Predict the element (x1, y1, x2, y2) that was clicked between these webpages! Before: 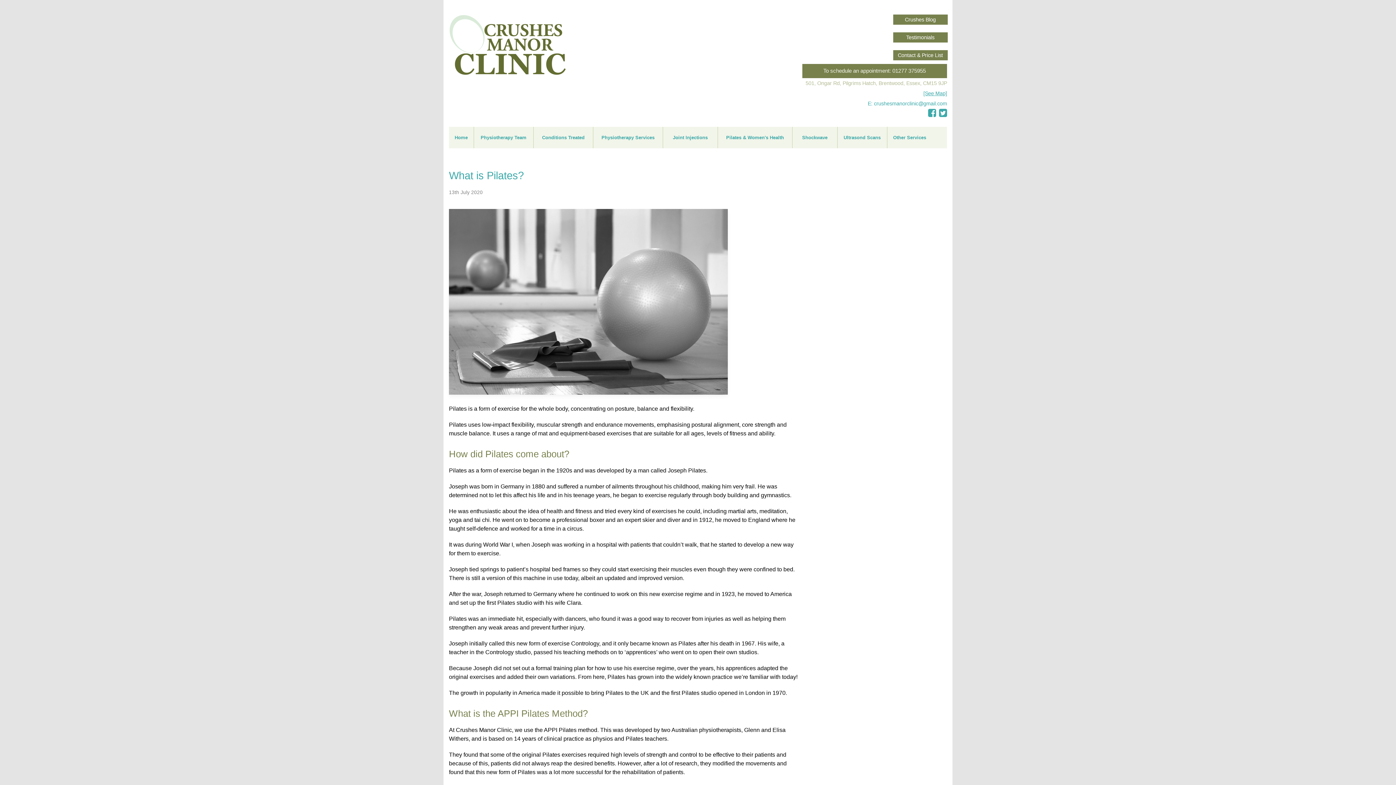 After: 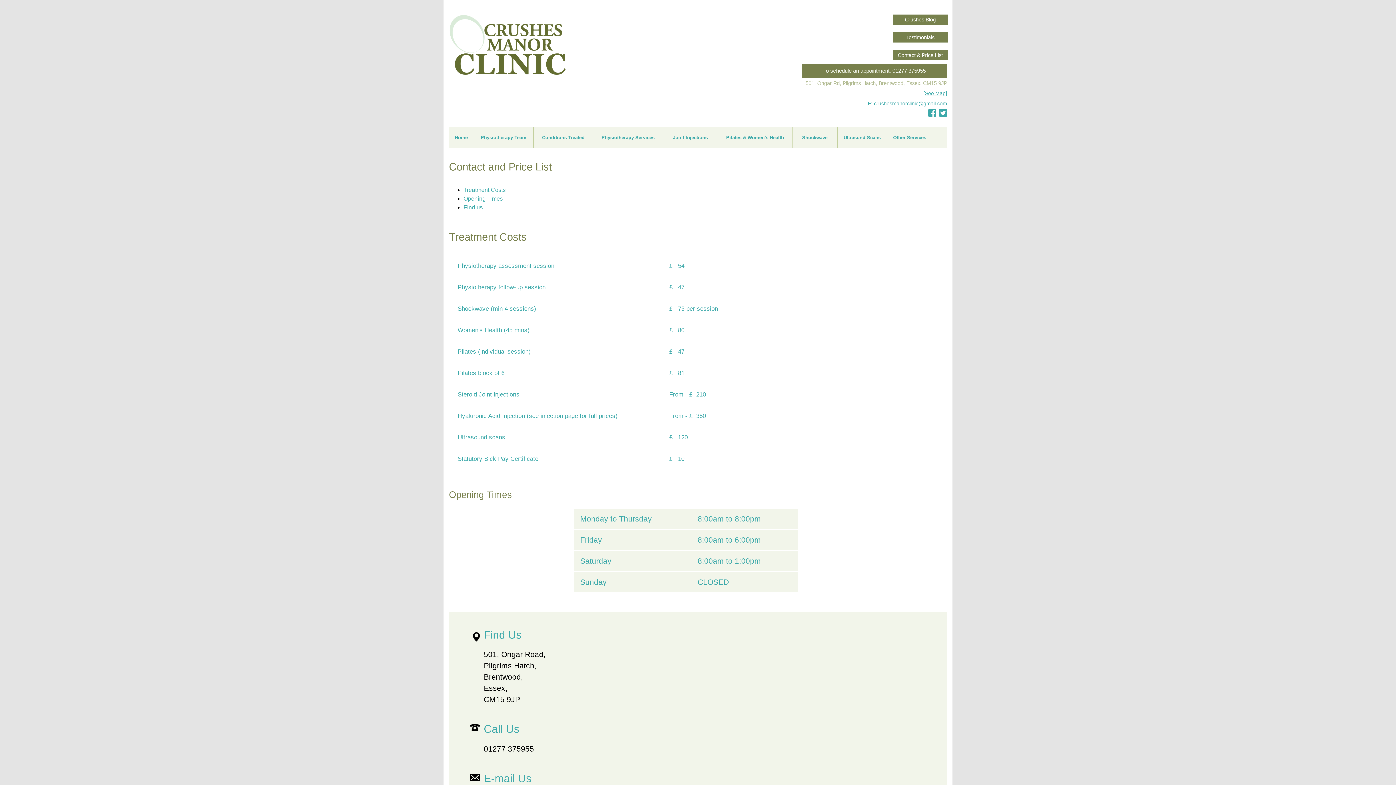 Action: label: Contact & Price List bbox: (898, 52, 943, 58)